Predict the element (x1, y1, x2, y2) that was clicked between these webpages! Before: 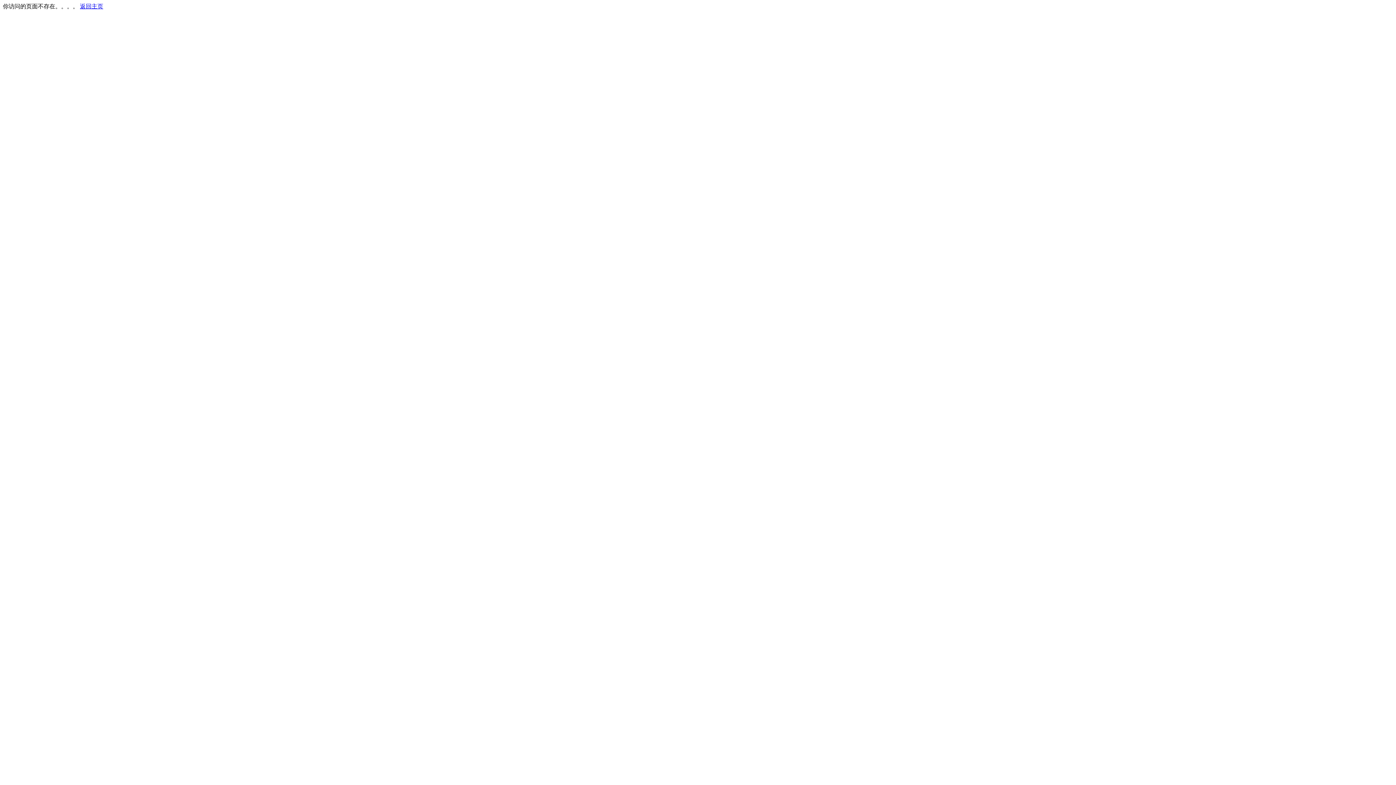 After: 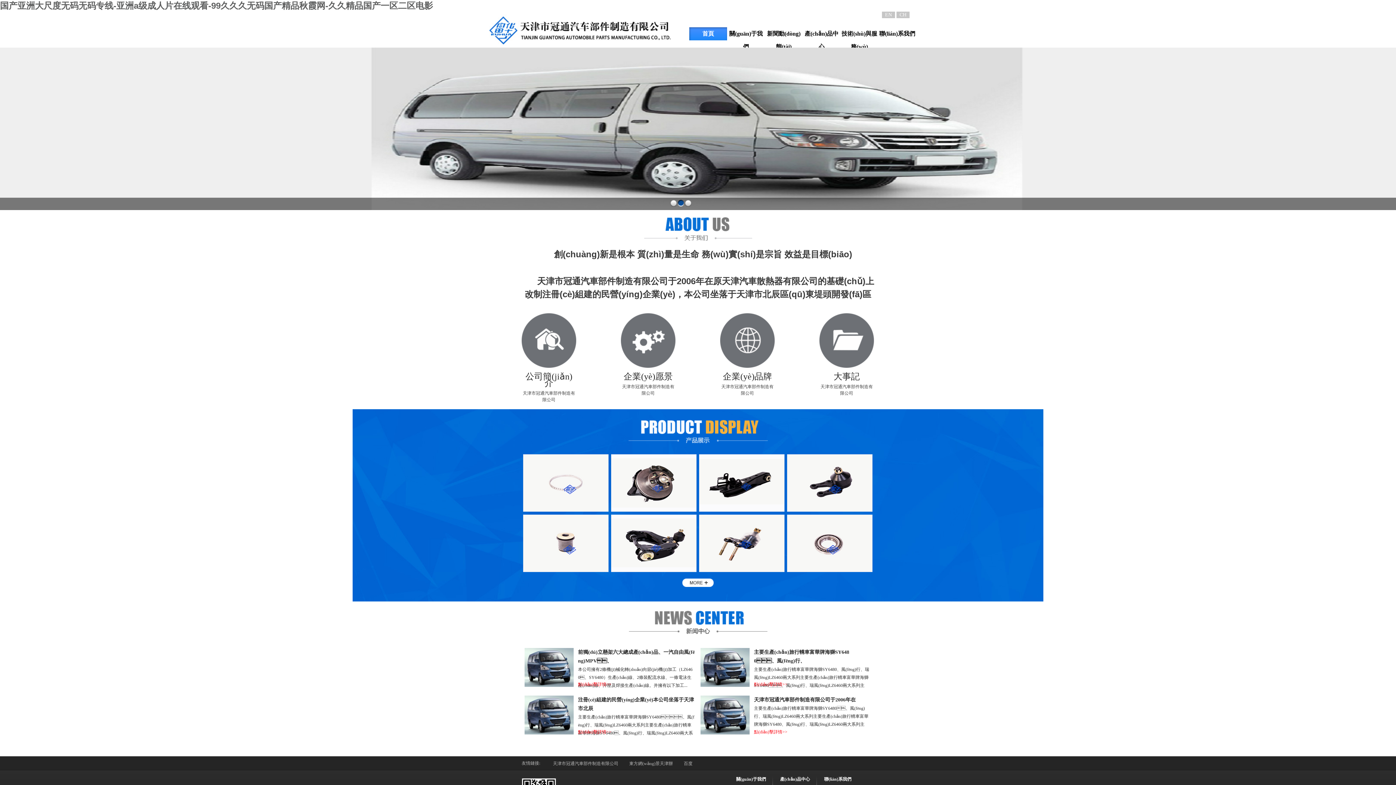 Action: label: 返回主页 bbox: (80, 3, 103, 9)